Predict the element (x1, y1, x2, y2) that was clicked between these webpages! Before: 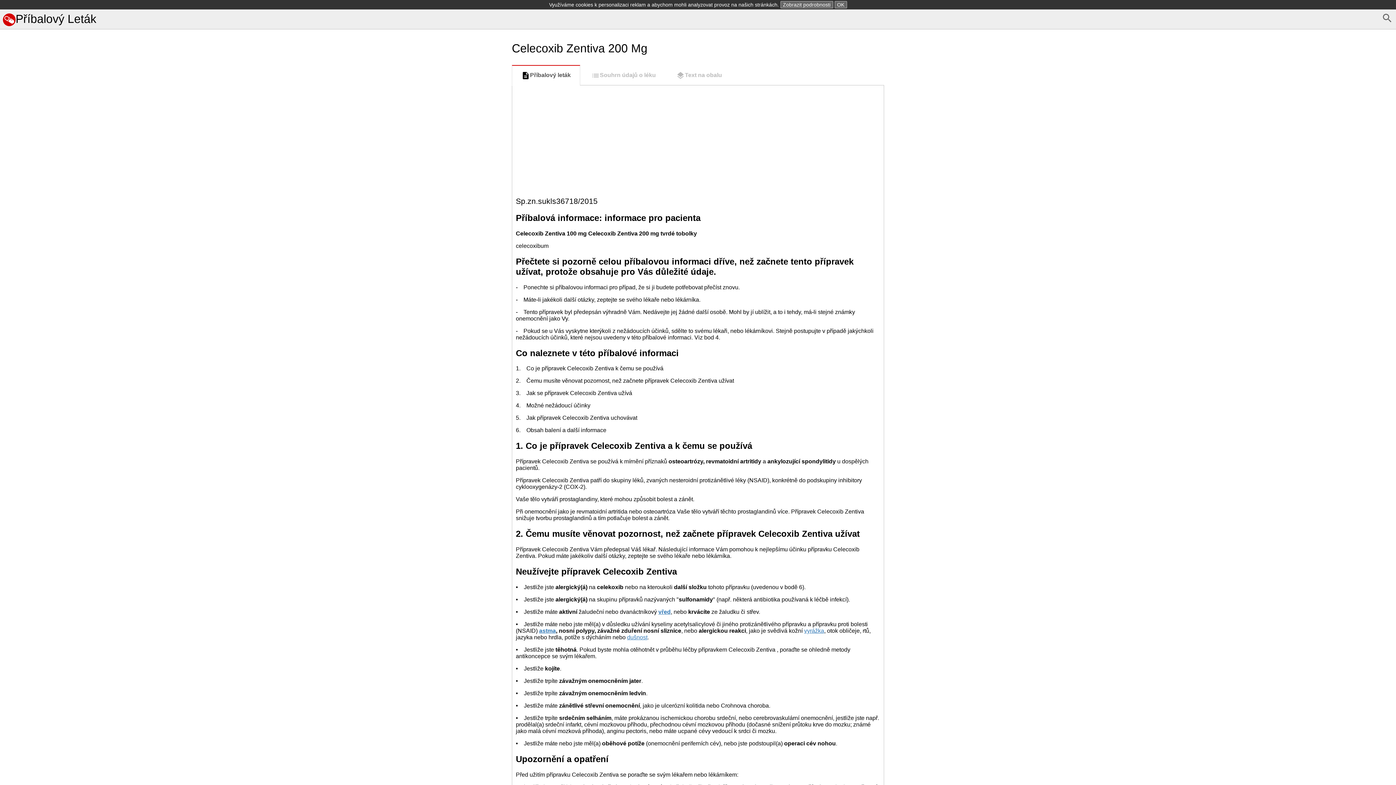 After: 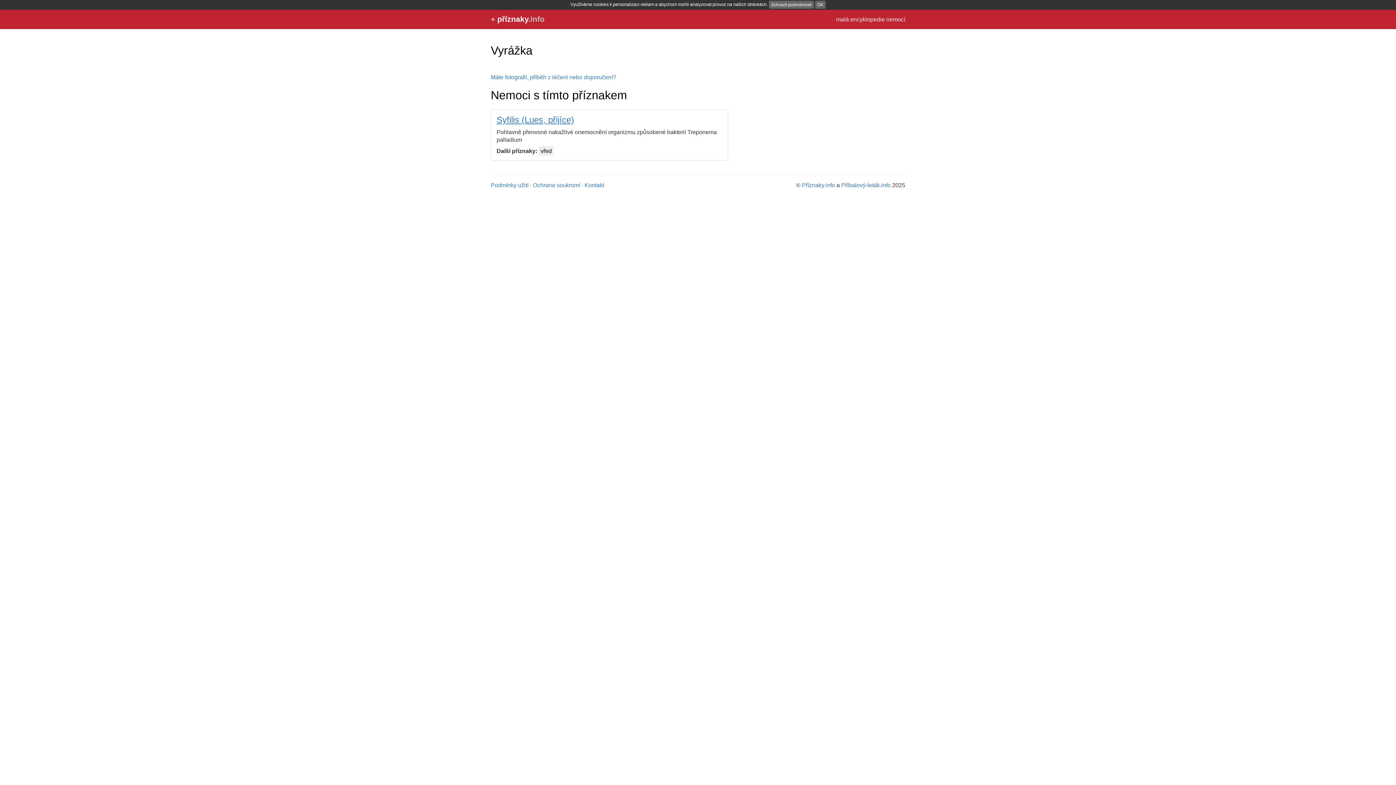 Action: bbox: (804, 627, 824, 634) label: vyrážka